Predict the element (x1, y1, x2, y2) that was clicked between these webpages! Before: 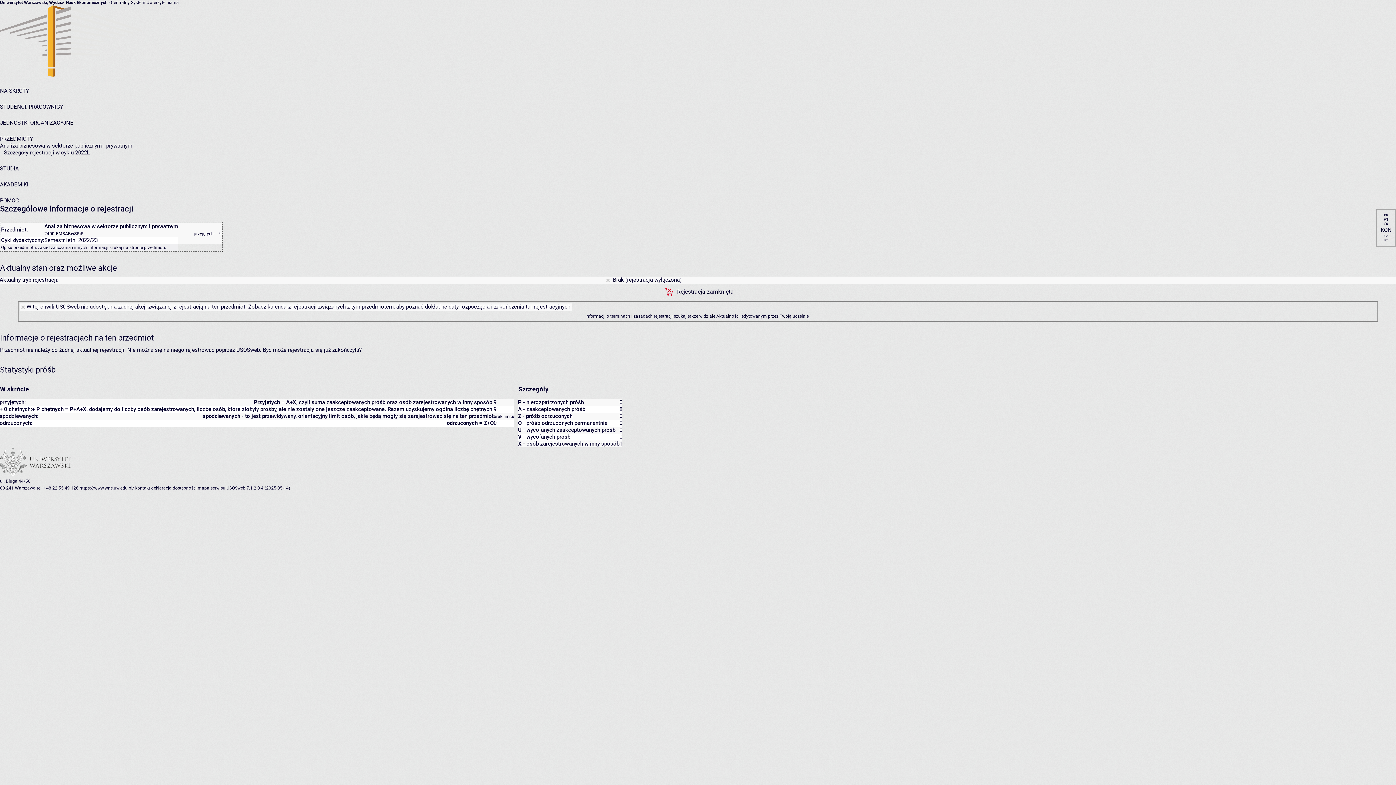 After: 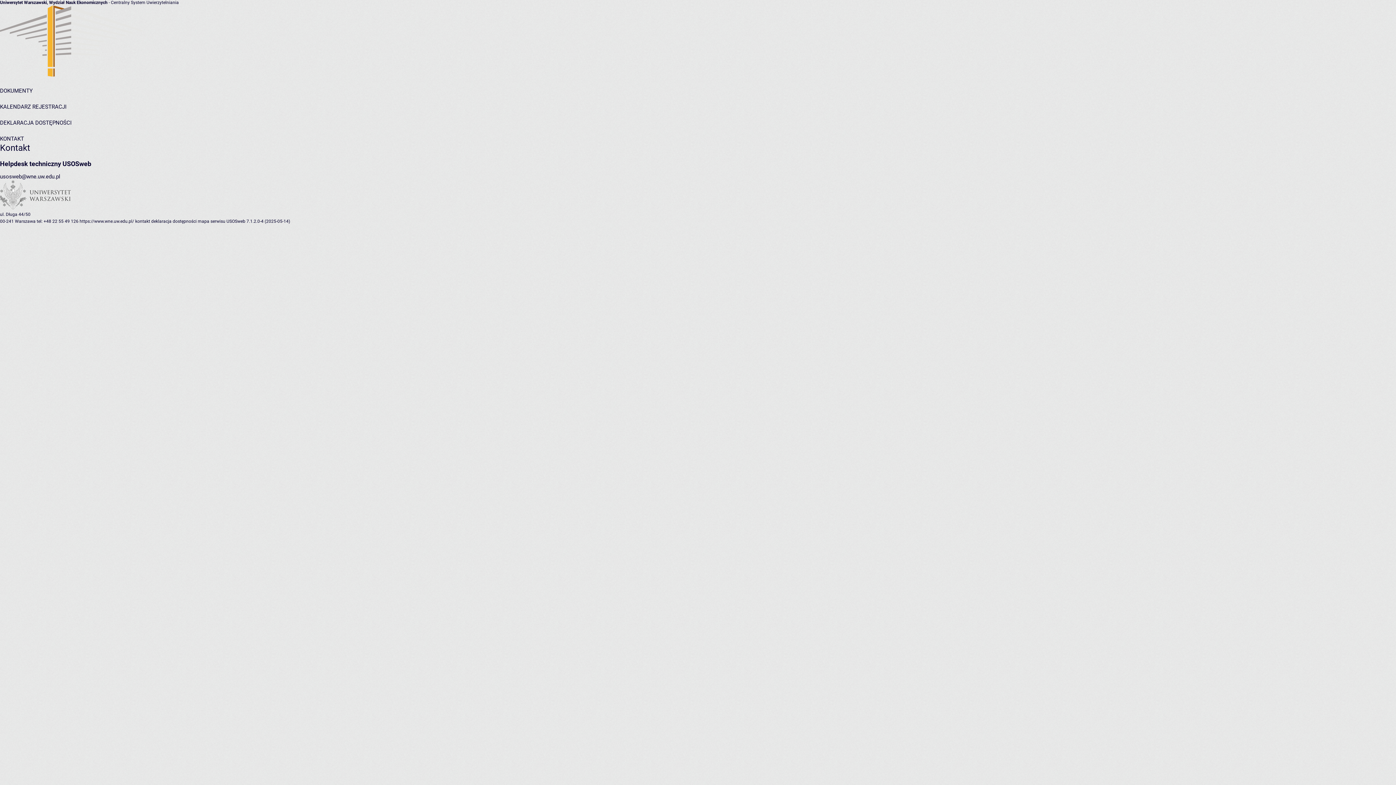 Action: bbox: (135, 485, 150, 490) label: kontakt